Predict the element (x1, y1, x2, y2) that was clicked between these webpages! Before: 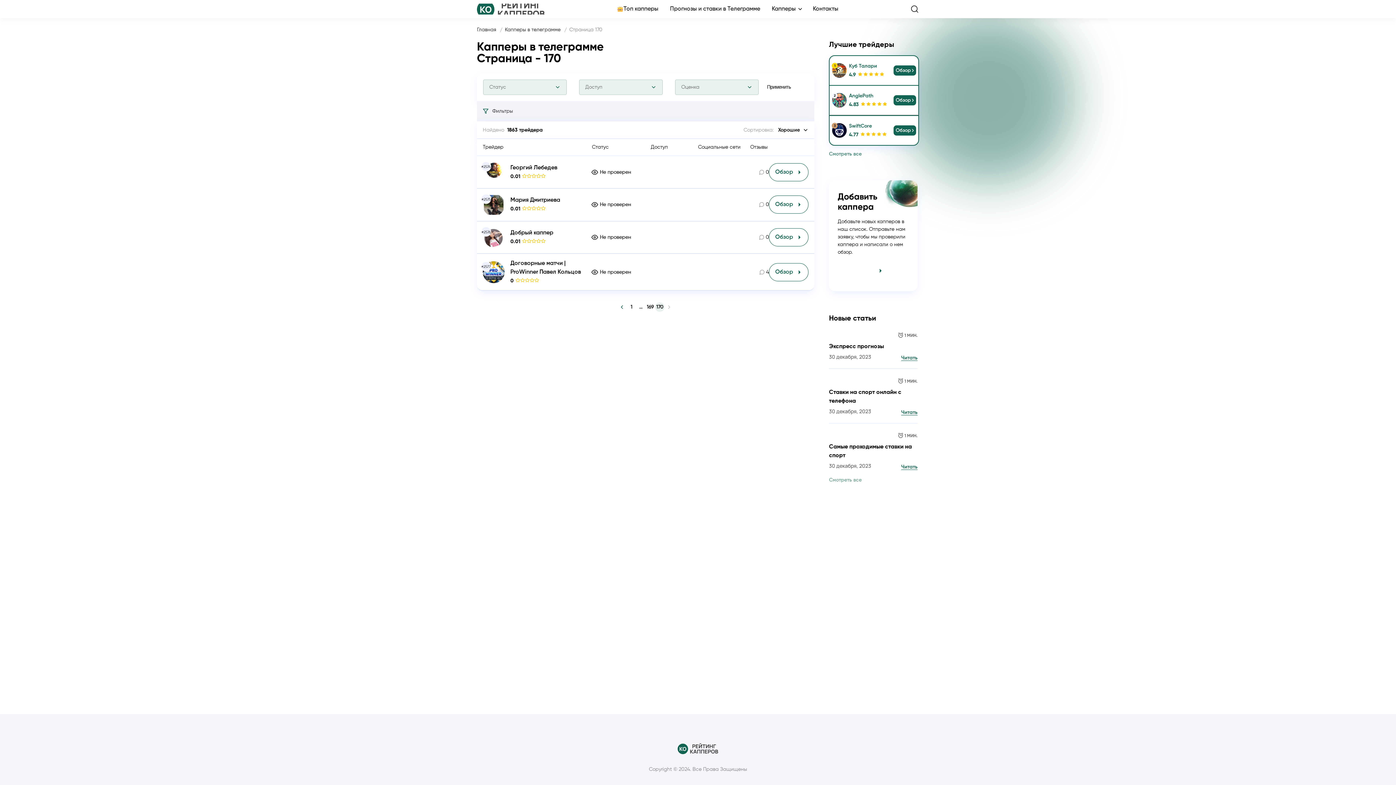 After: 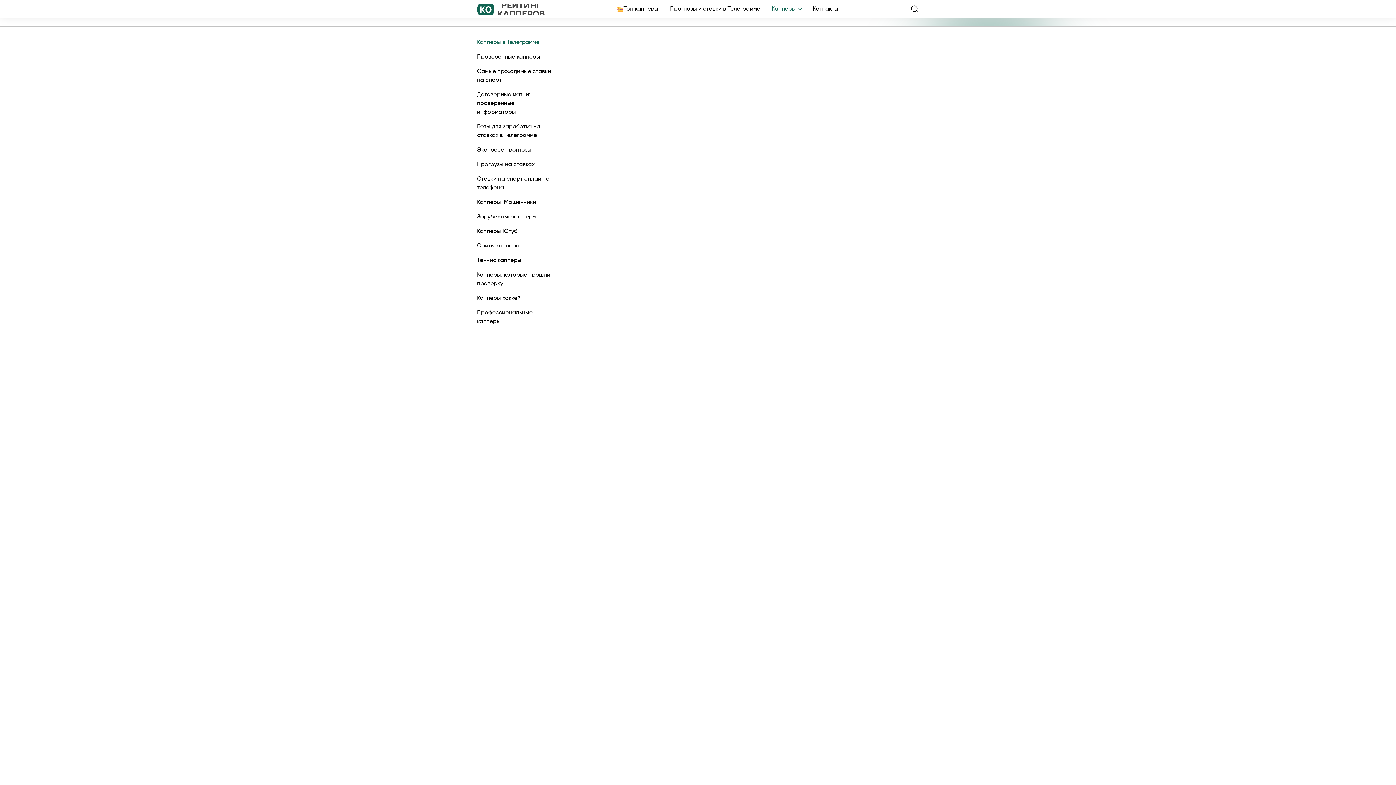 Action: label: Капперы bbox: (772, 4, 801, 13)